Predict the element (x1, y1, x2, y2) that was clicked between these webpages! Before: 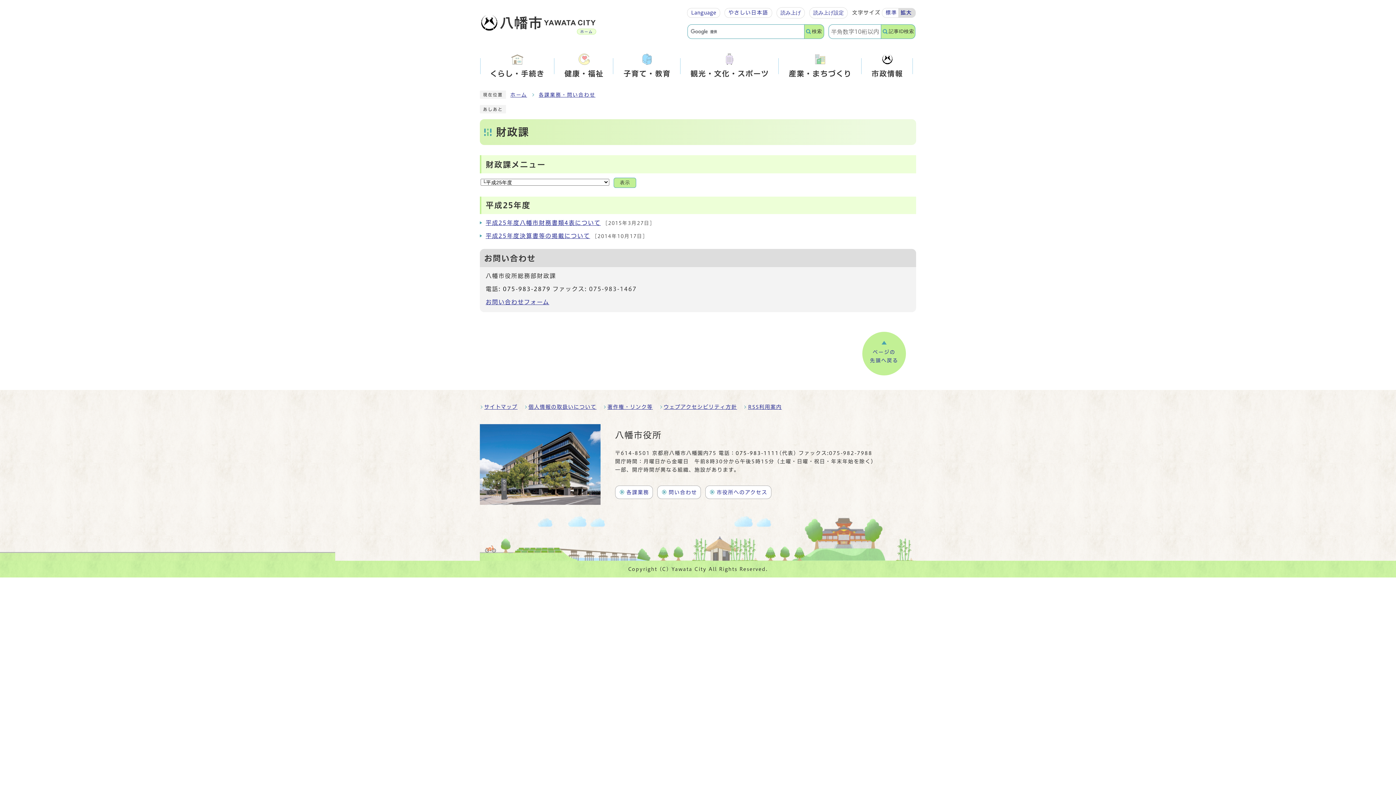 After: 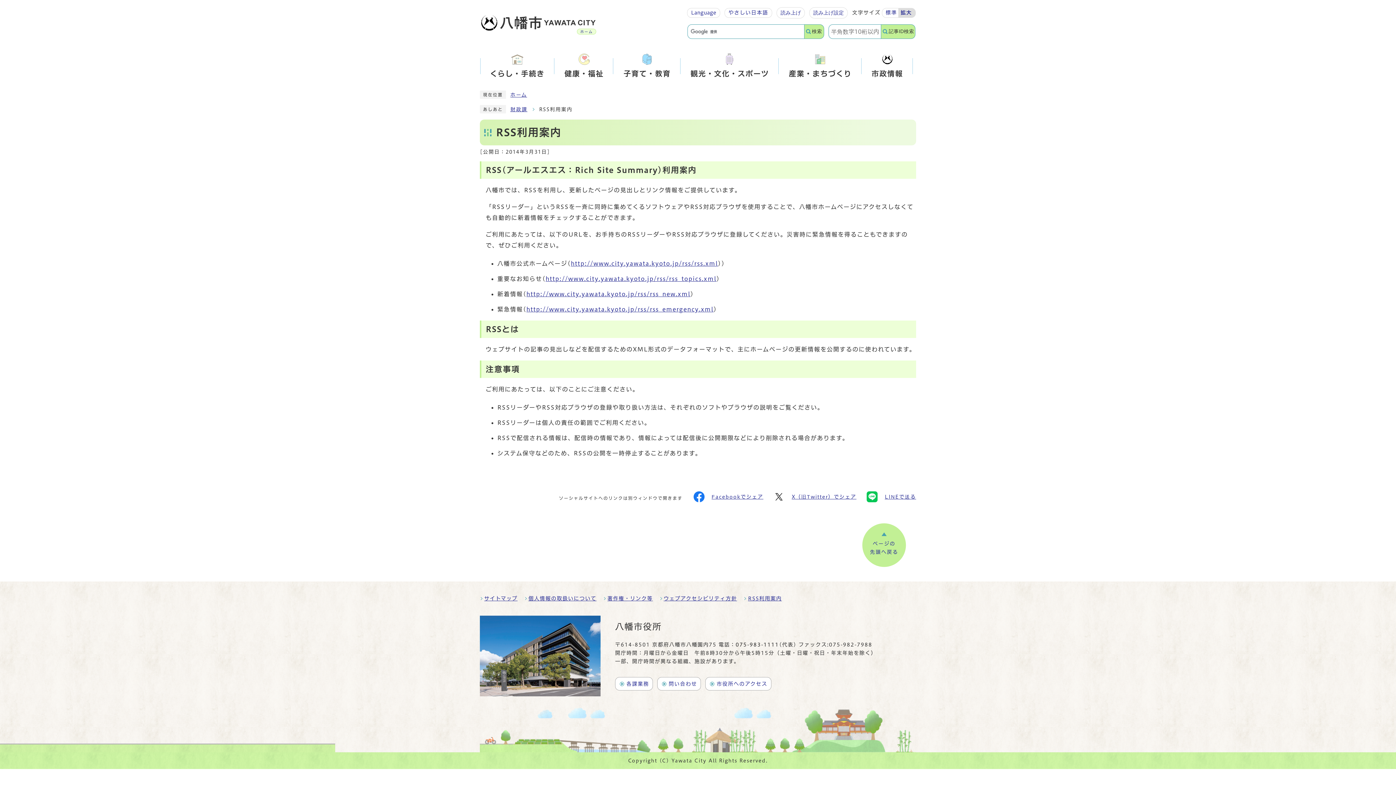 Action: bbox: (748, 404, 782, 409) label: RSS利用案内